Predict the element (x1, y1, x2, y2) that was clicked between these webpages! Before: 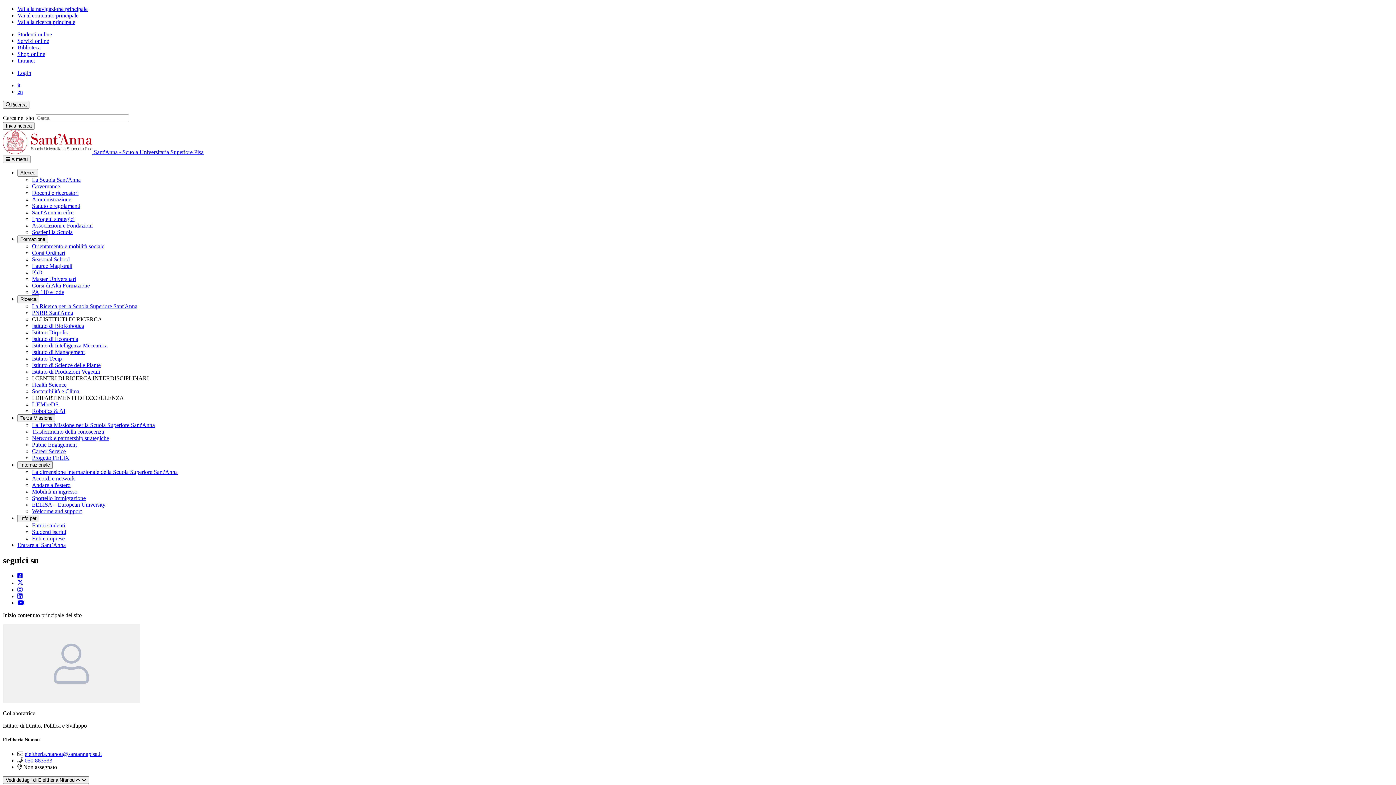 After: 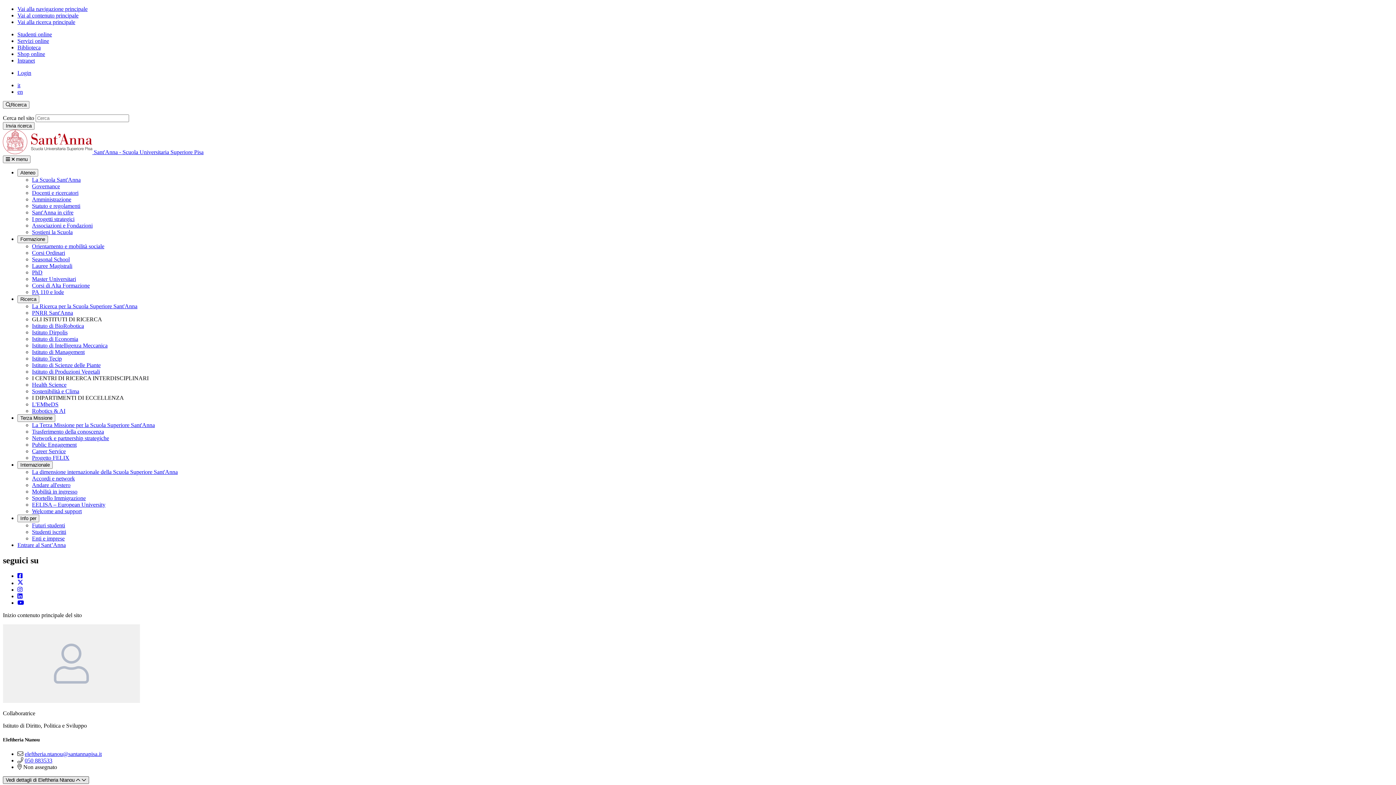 Action: bbox: (2, 776, 89, 784) label: Vedi dettagli di Eleftheria Ntanou  